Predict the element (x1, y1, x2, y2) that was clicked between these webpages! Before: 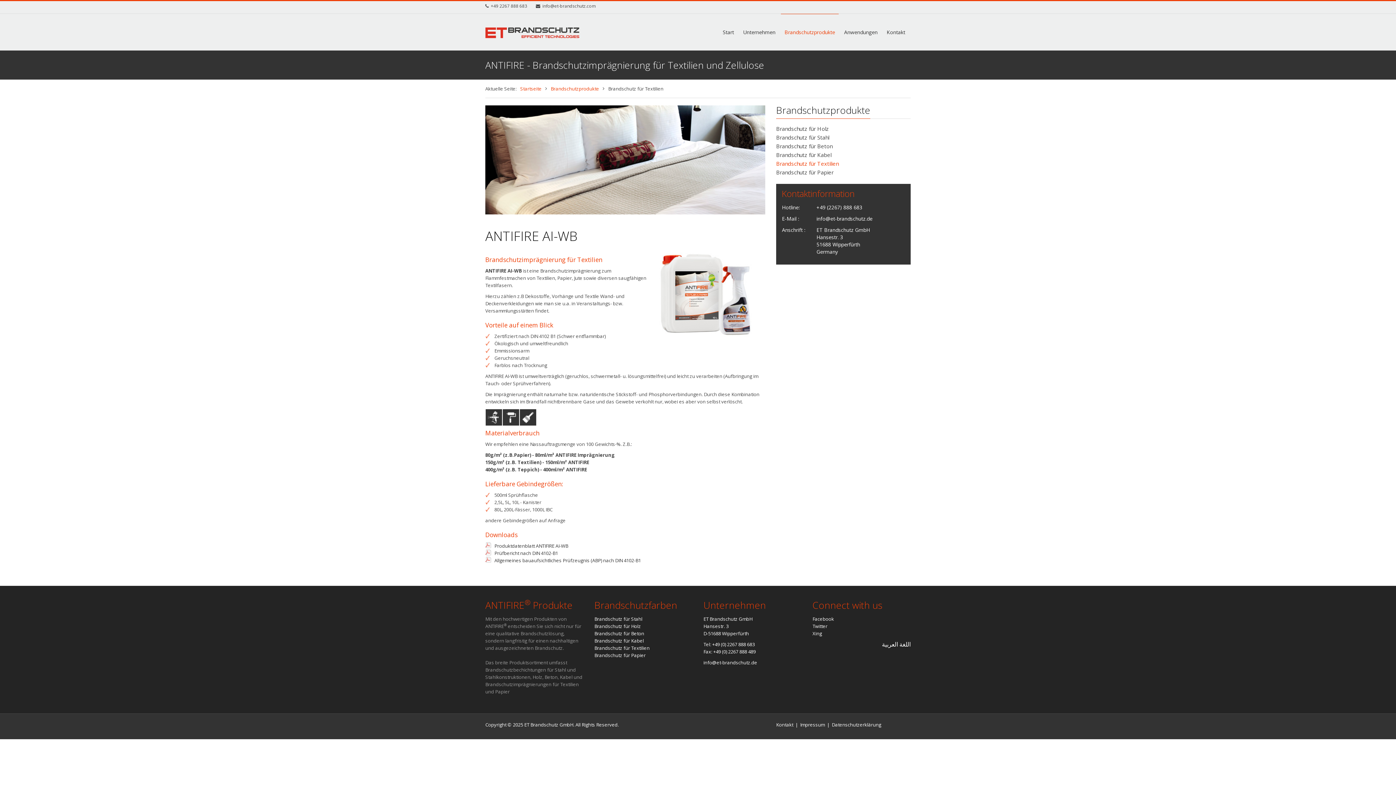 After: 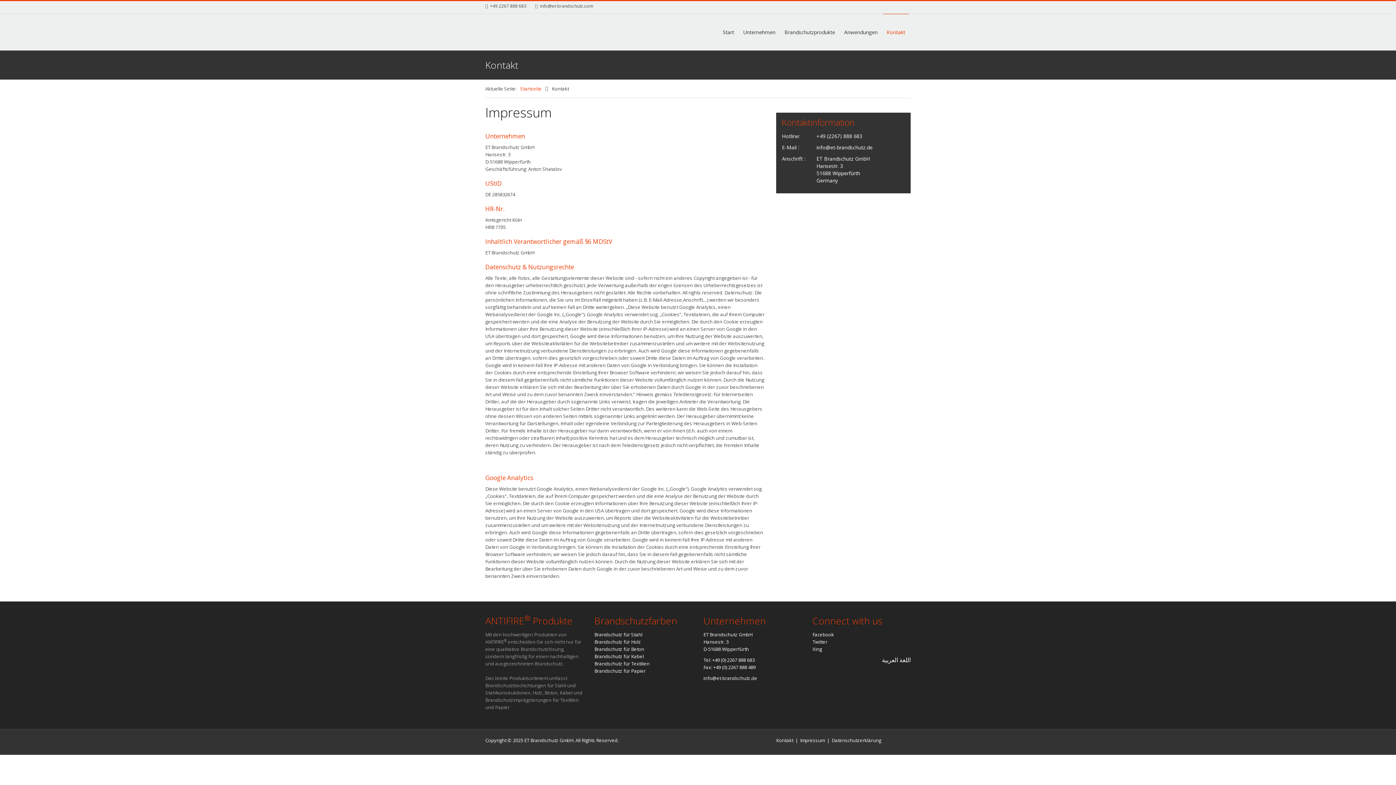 Action: bbox: (883, 14, 909, 50) label: Kontakt